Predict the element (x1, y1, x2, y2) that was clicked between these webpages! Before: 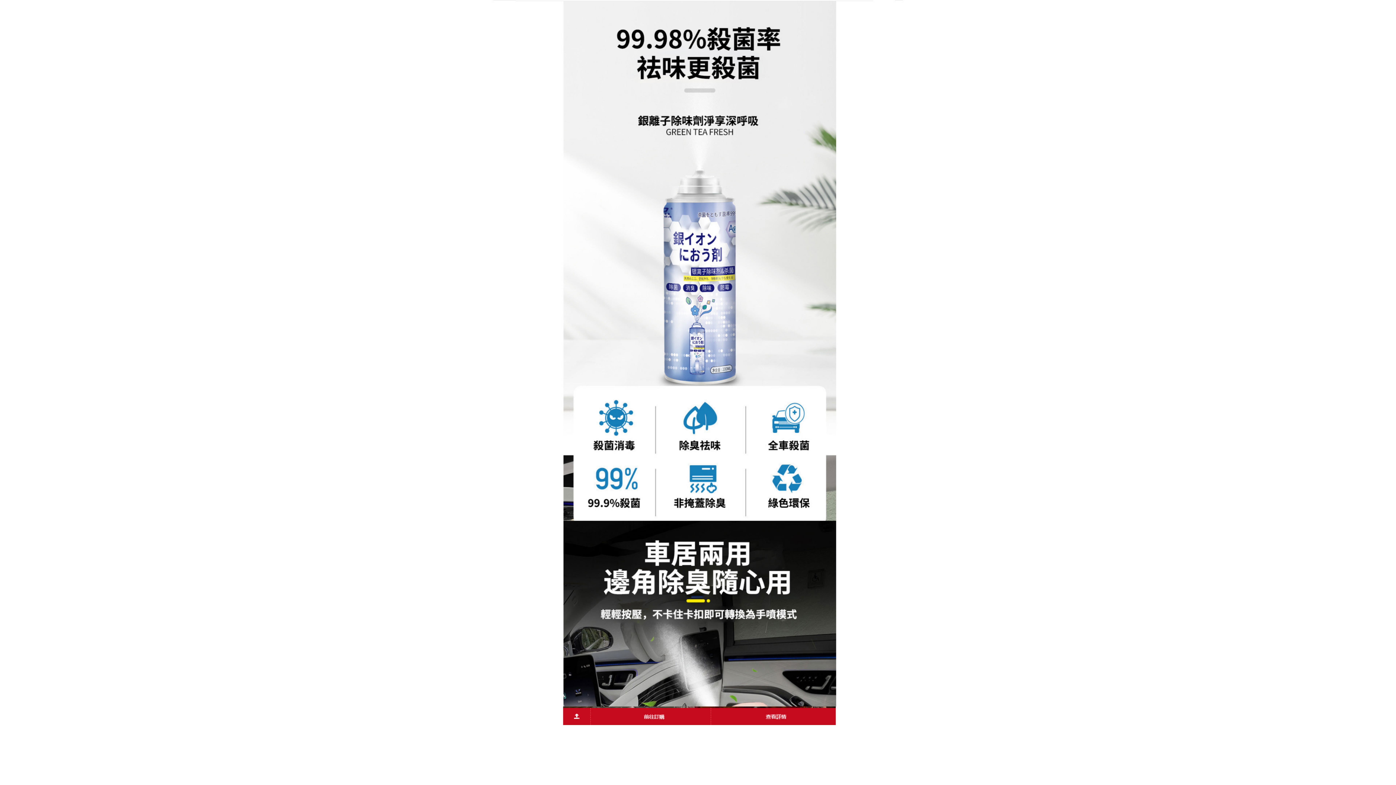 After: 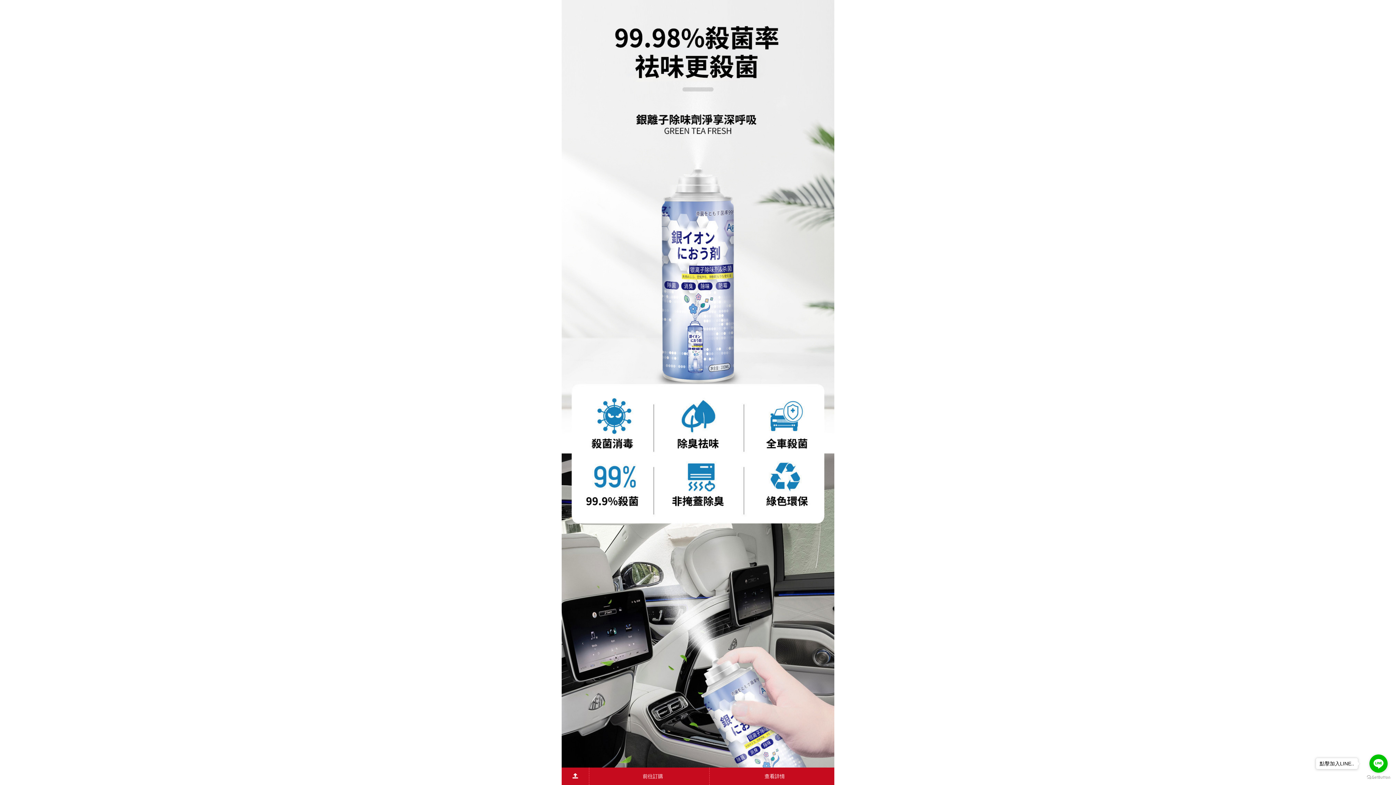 Action: bbox: (480, 358, 916, 365)